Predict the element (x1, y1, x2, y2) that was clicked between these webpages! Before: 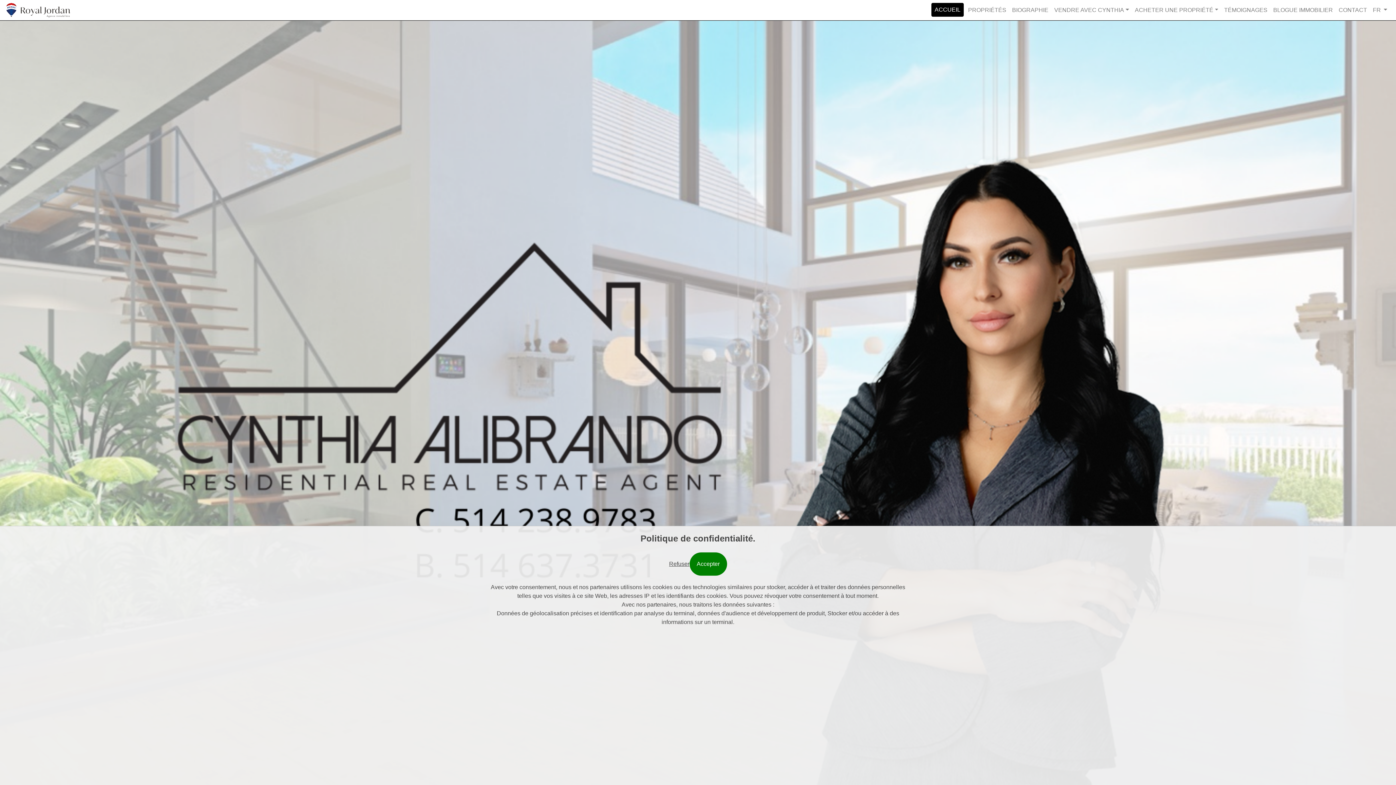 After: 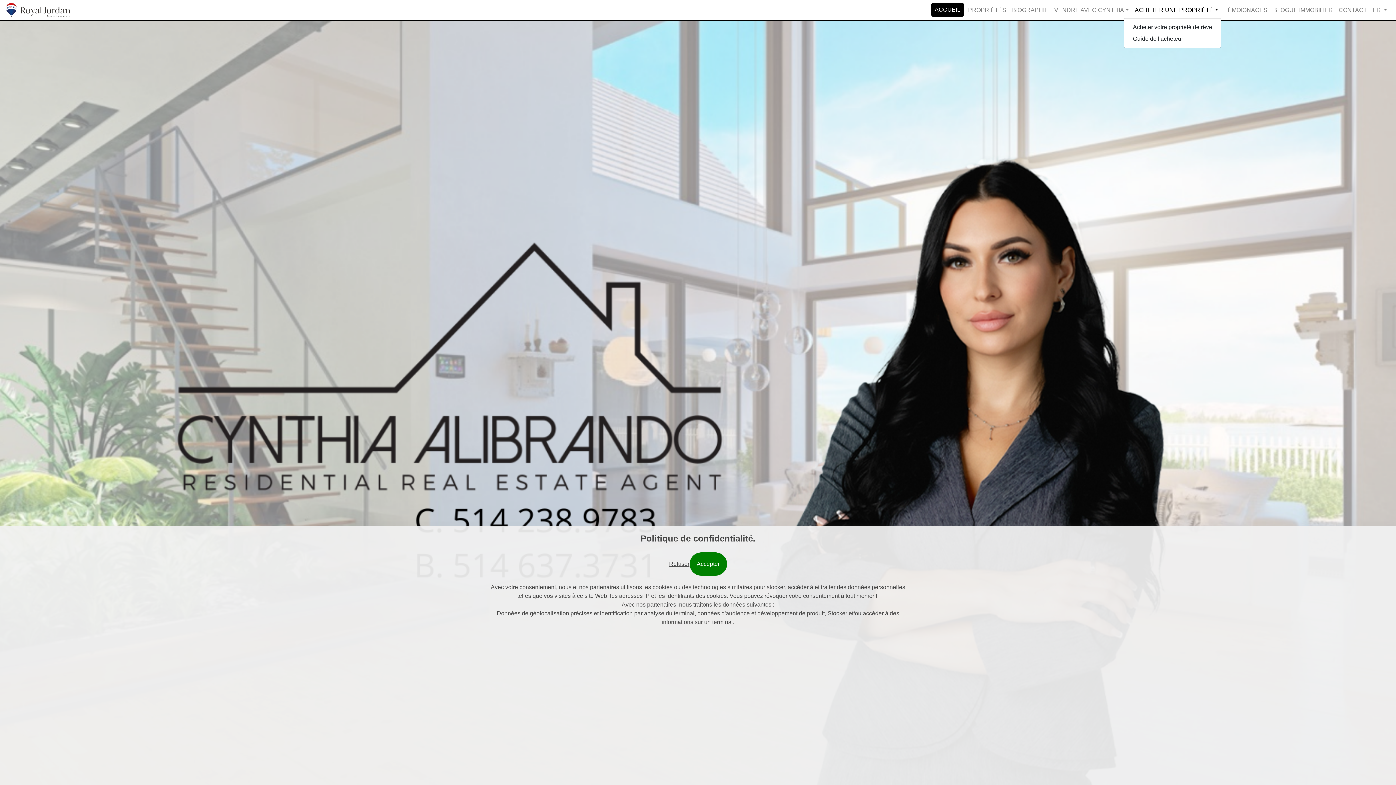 Action: label: ACHETER UNE PROPRIÉTÉ bbox: (1132, 2, 1221, 17)